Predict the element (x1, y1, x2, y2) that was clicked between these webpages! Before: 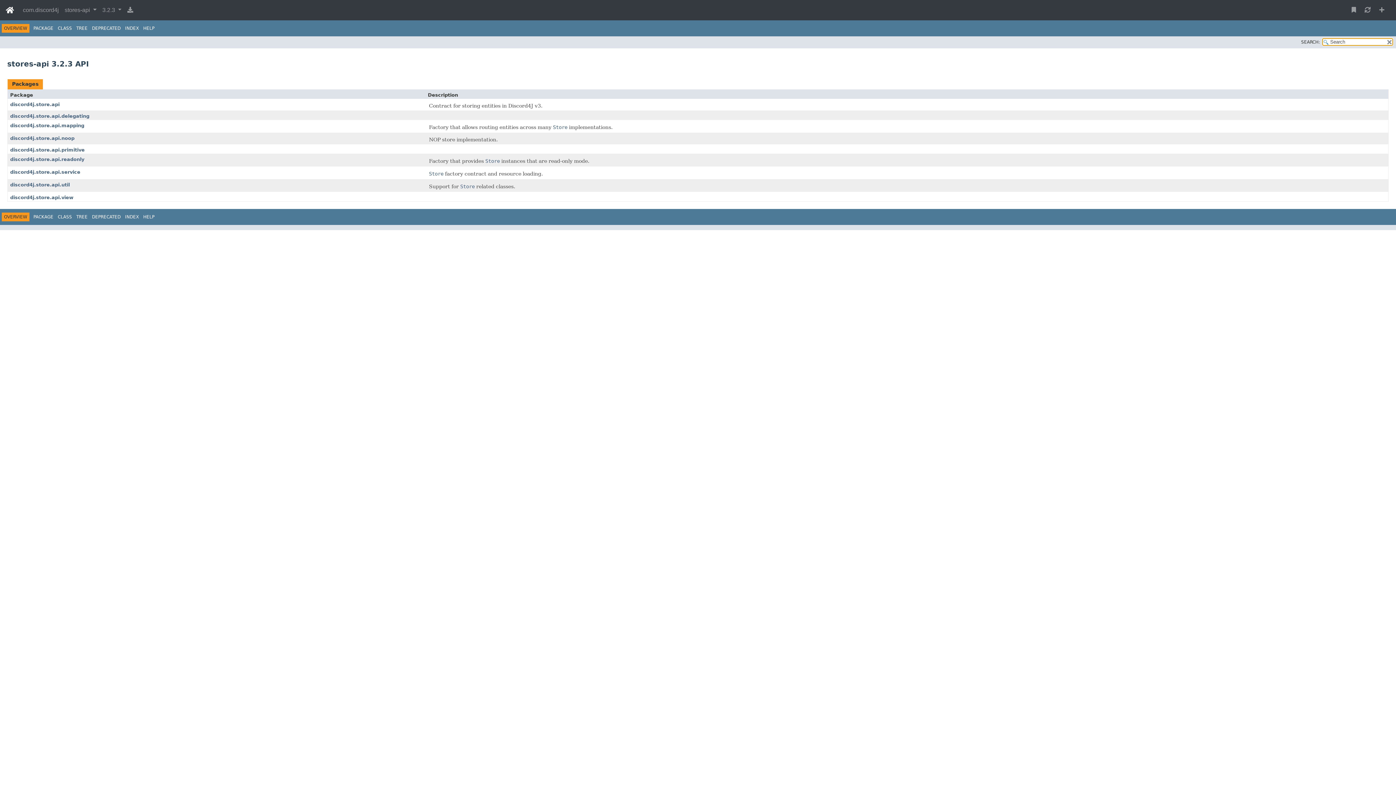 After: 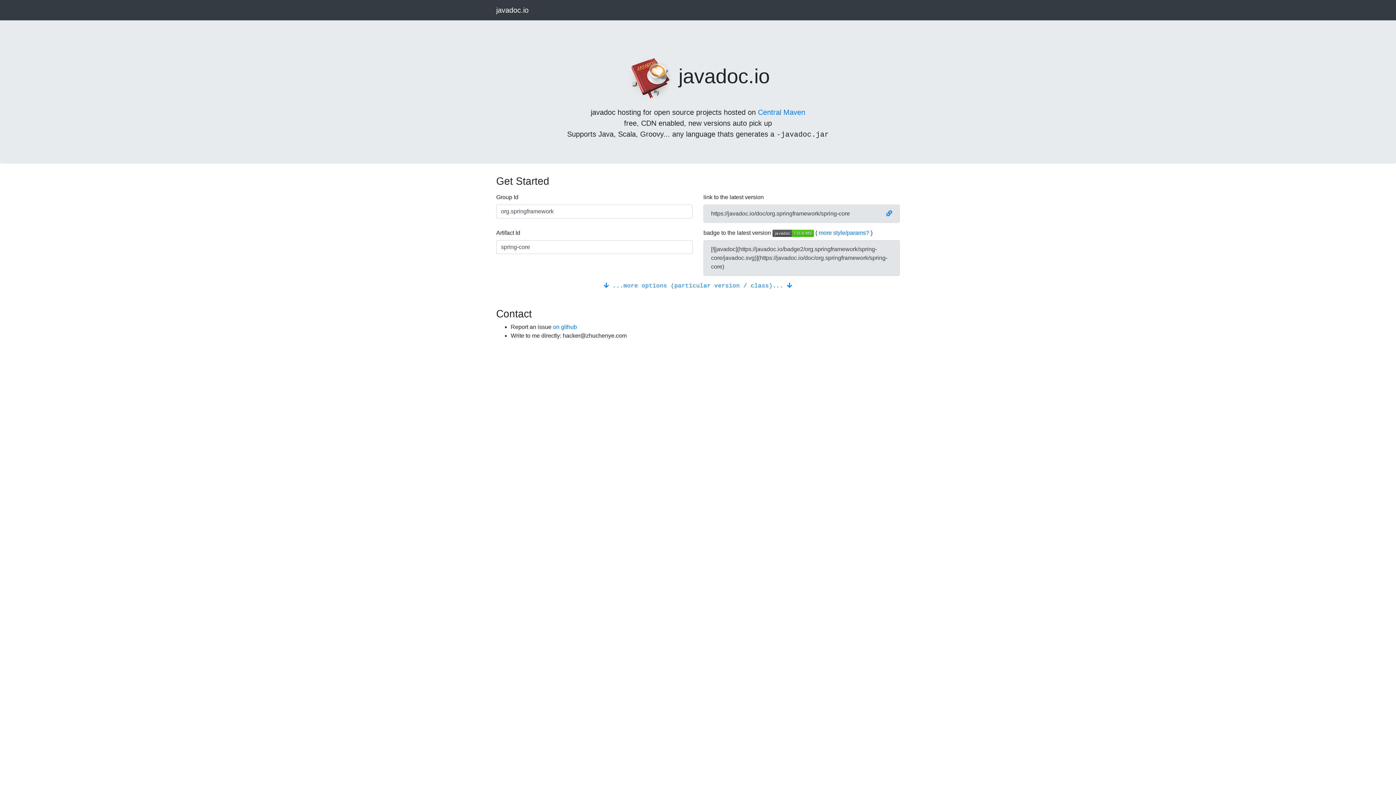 Action: bbox: (1376, 2, 1387, 17)